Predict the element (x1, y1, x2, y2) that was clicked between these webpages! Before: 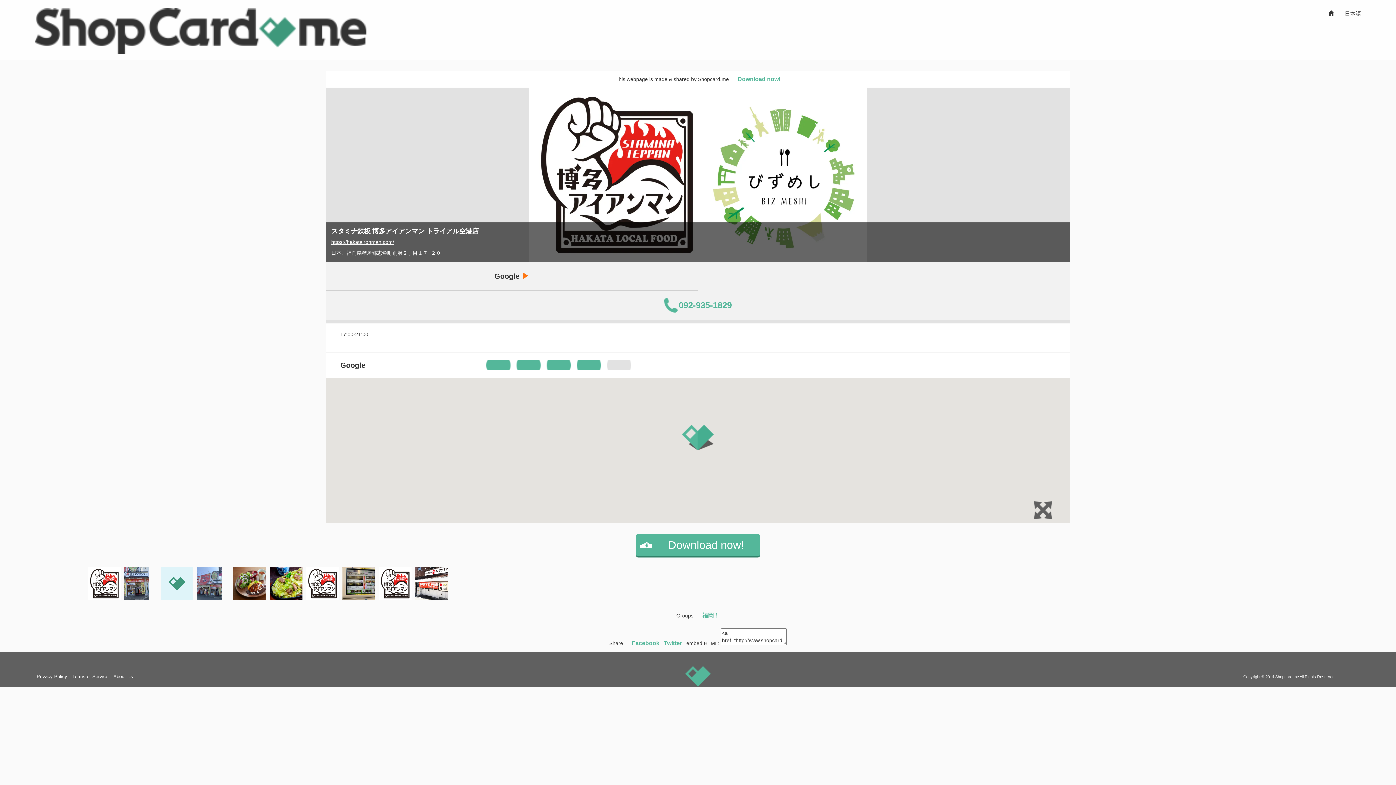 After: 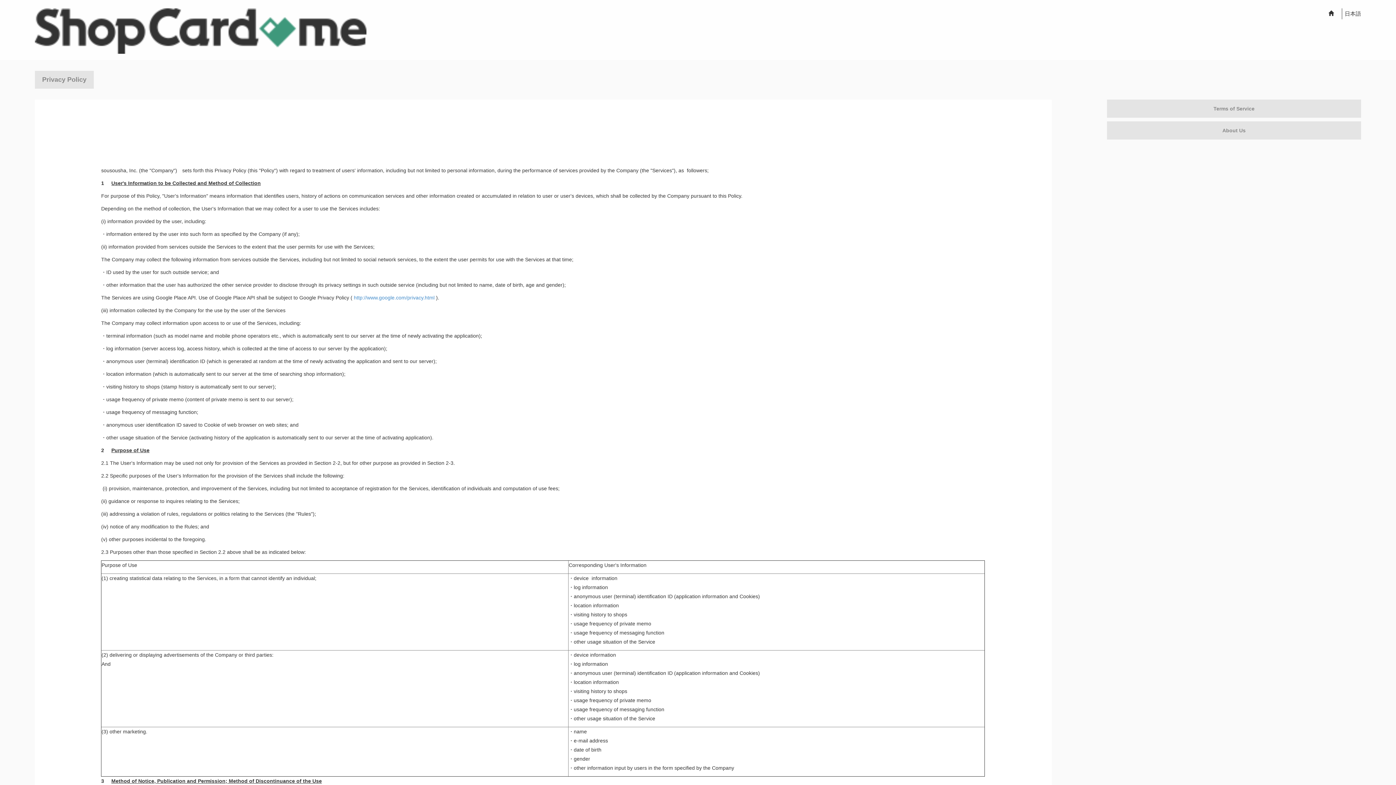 Action: label: Privacy Policy bbox: (36, 674, 67, 679)